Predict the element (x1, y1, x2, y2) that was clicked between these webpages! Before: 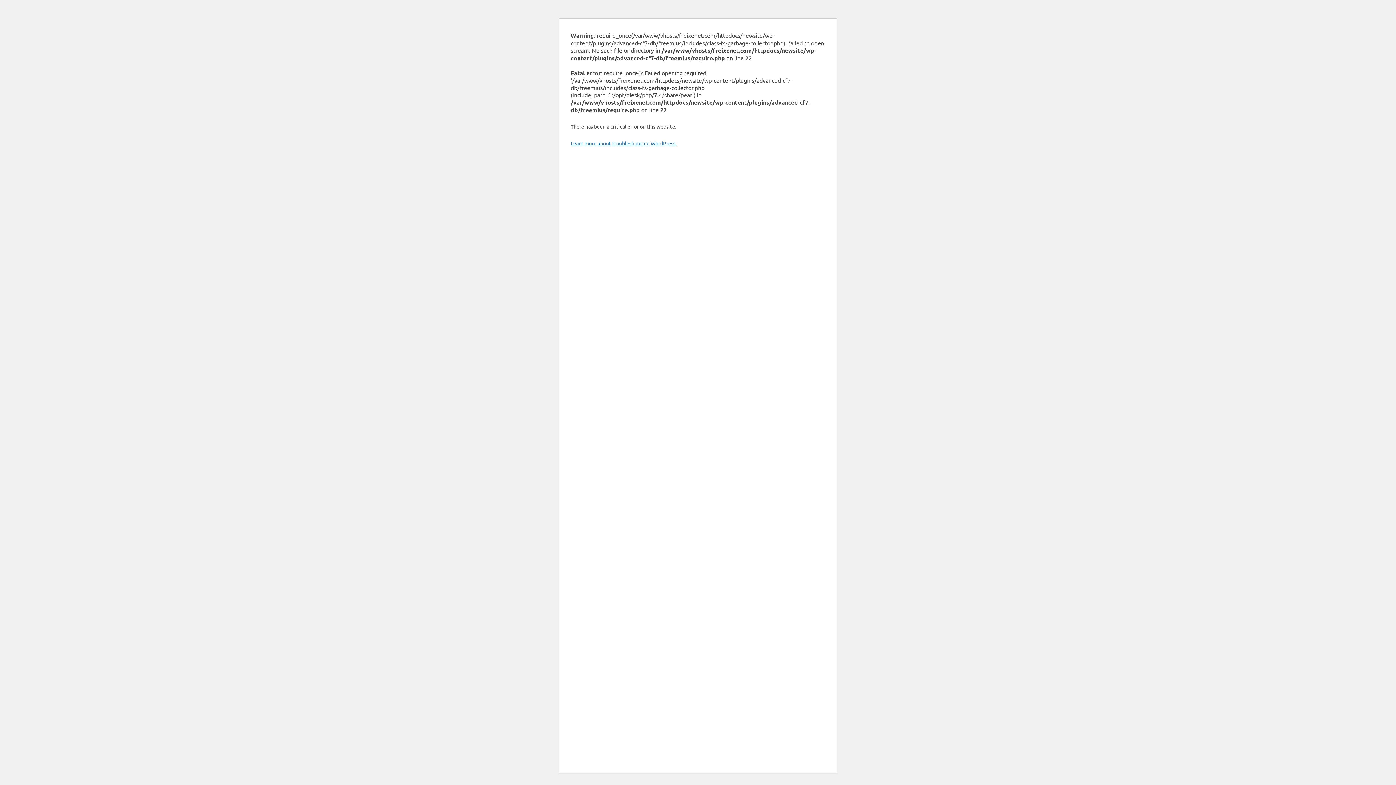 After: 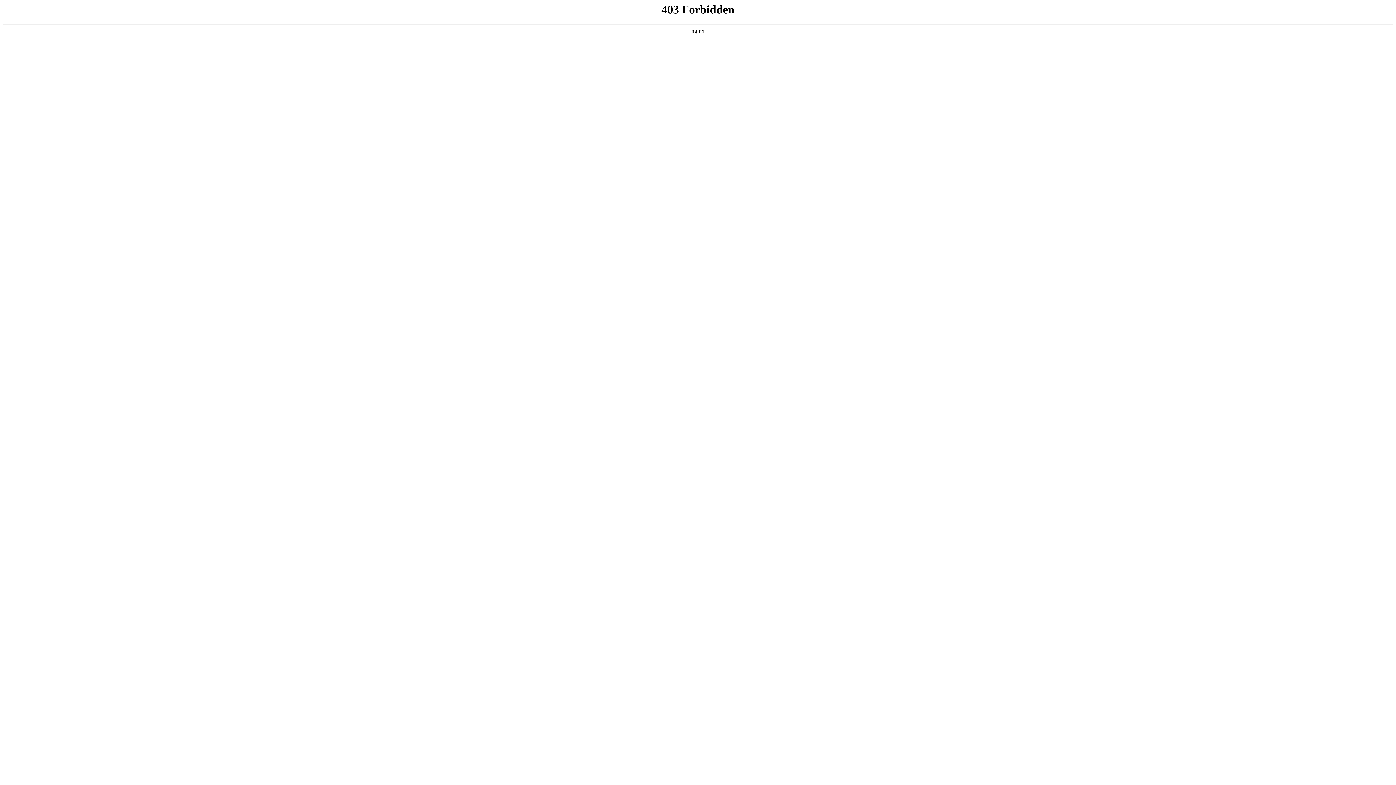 Action: bbox: (570, 140, 676, 146) label: Learn more about troubleshooting WordPress.